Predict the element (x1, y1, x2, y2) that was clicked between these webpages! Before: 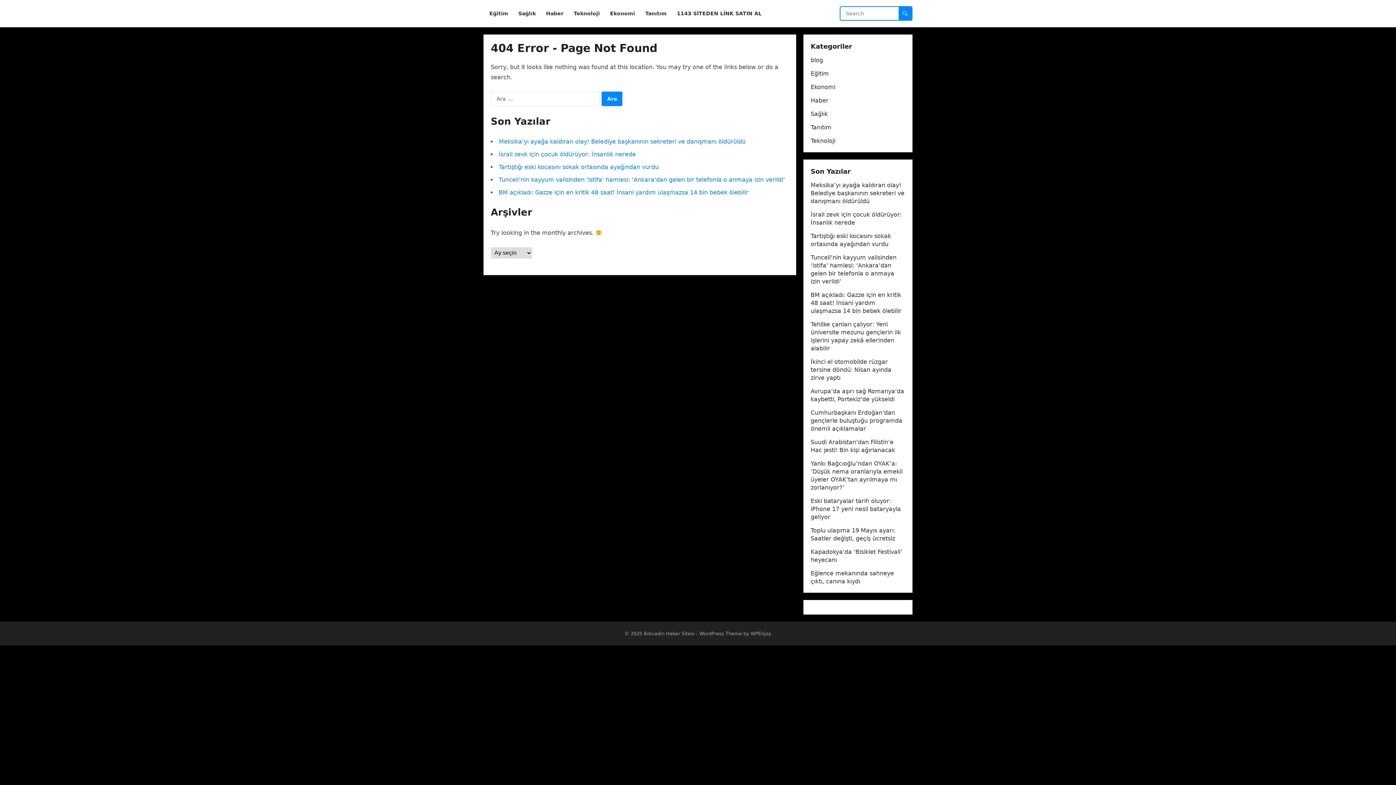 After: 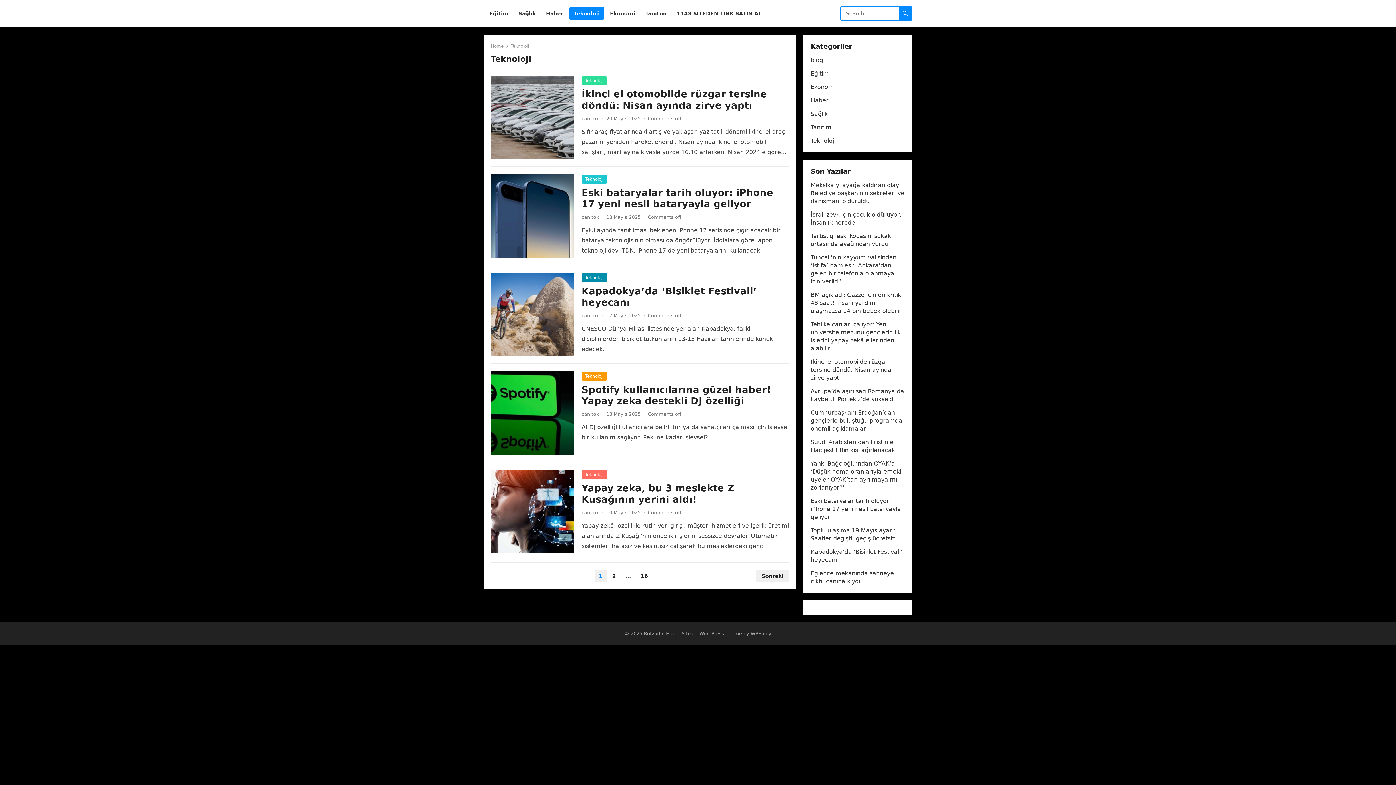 Action: bbox: (569, 0, 604, 27) label: Teknoloji